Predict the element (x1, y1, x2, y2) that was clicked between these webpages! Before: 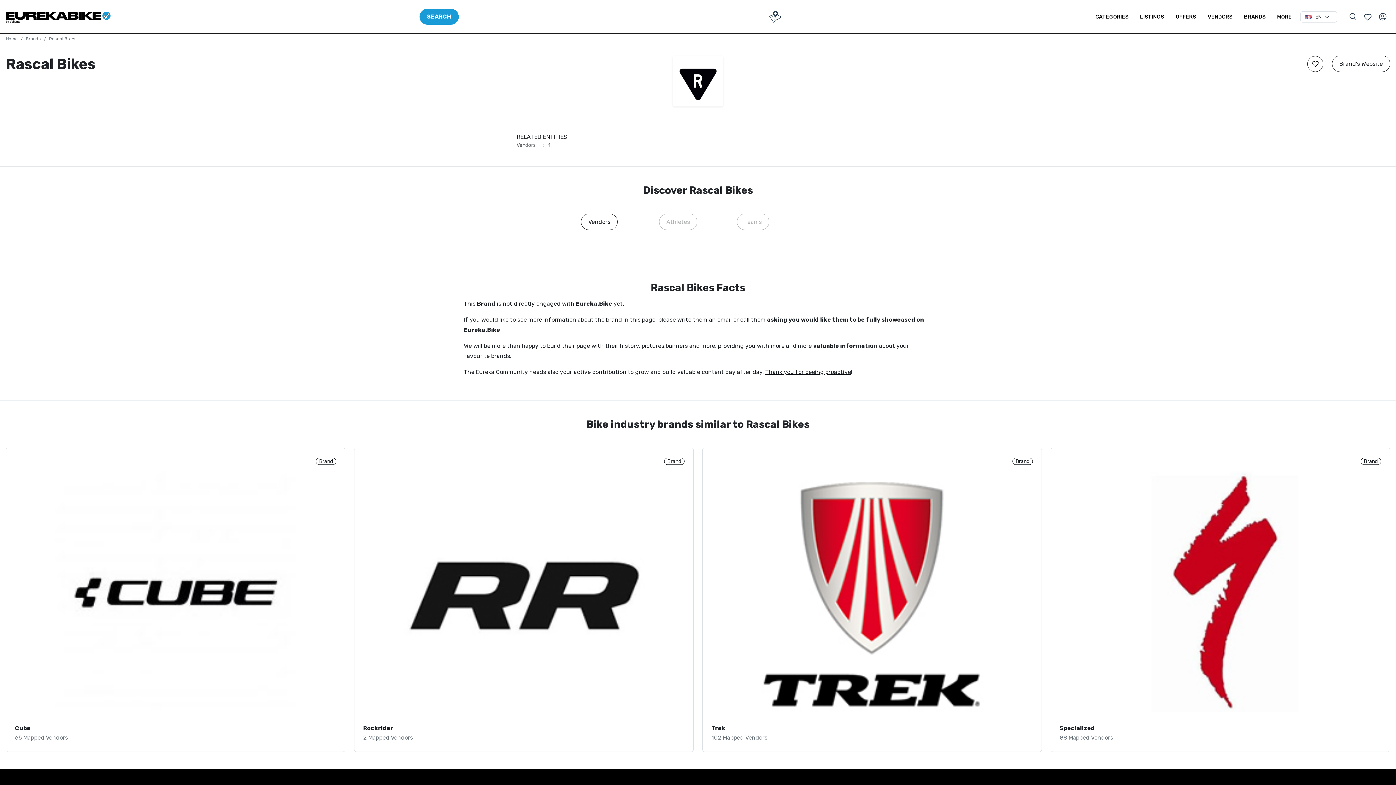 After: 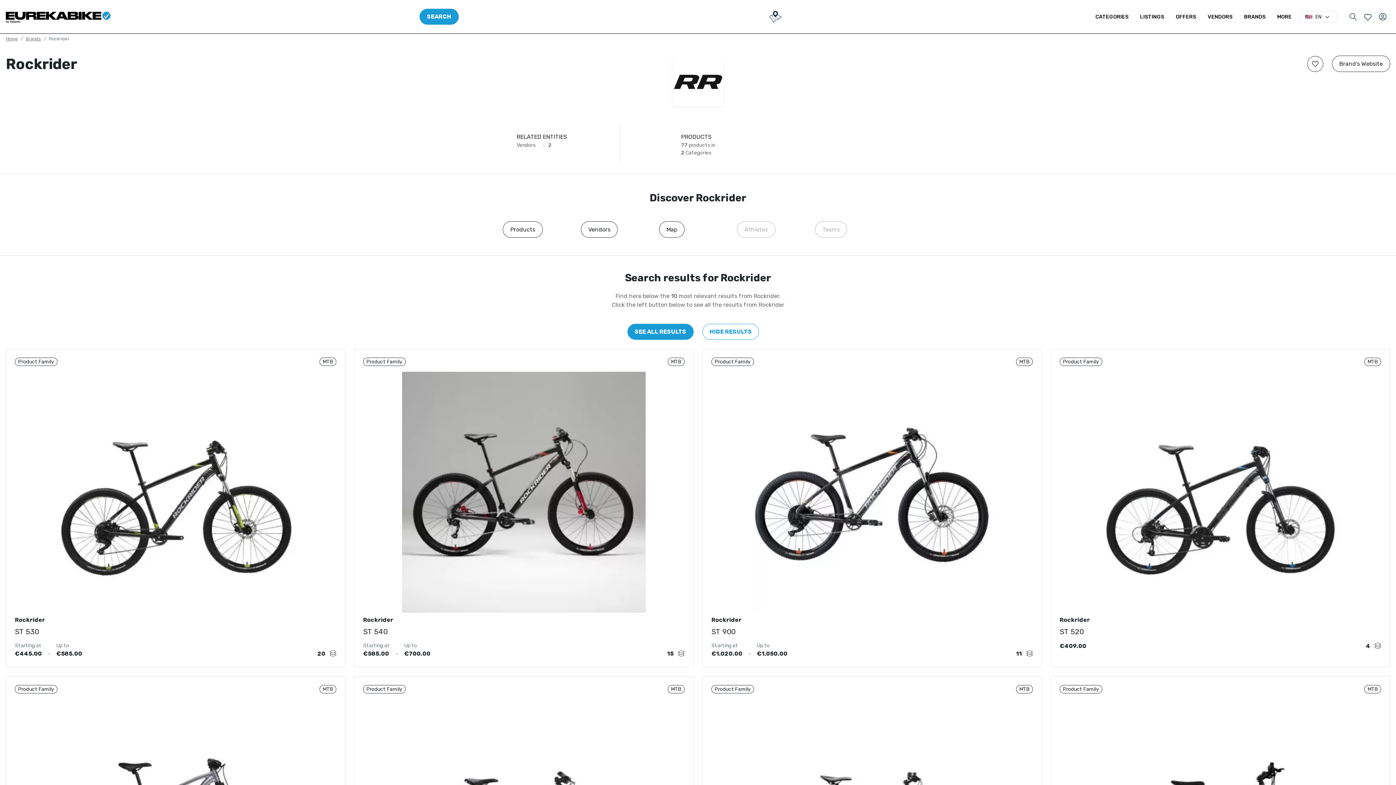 Action: bbox: (354, 447, 693, 752) label: Brand
Rockrider
2 Mapped Vendors